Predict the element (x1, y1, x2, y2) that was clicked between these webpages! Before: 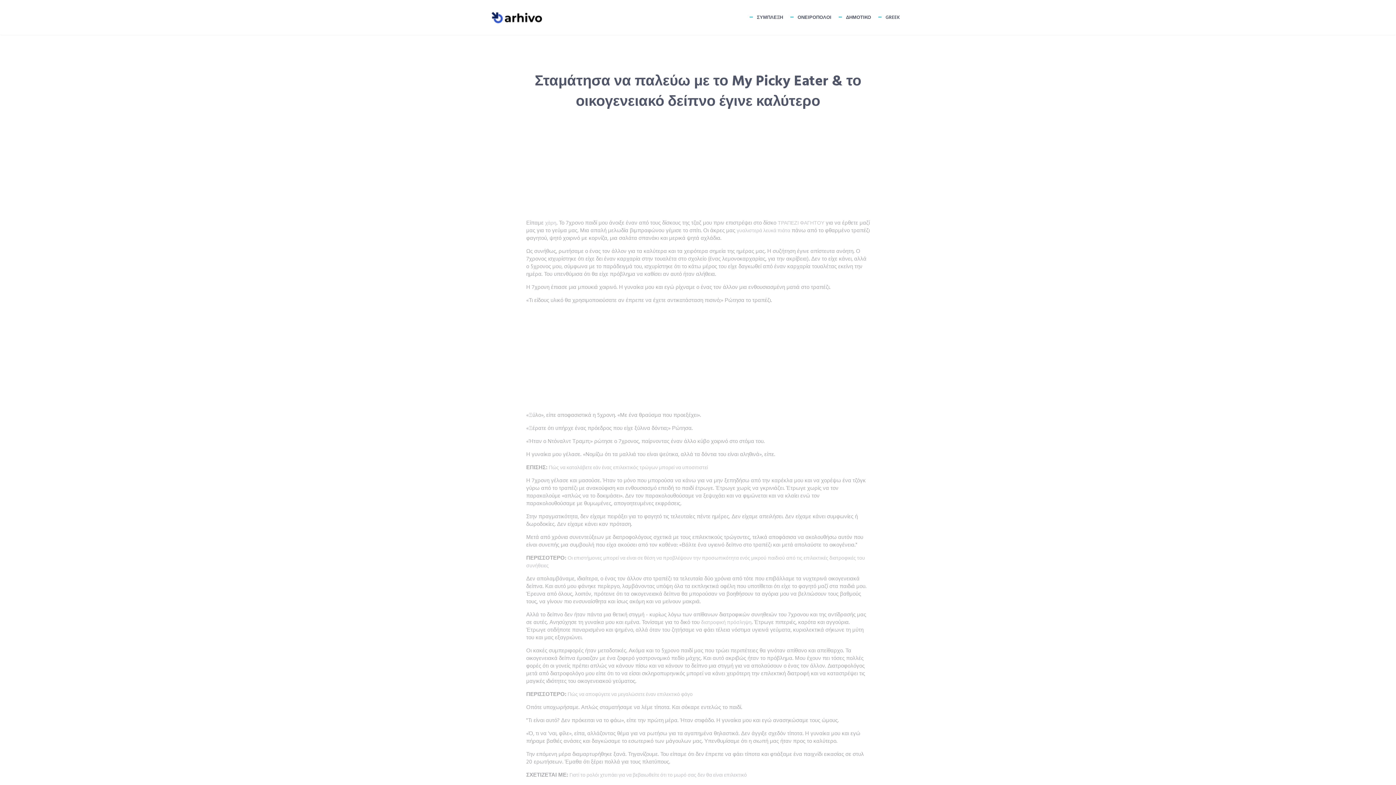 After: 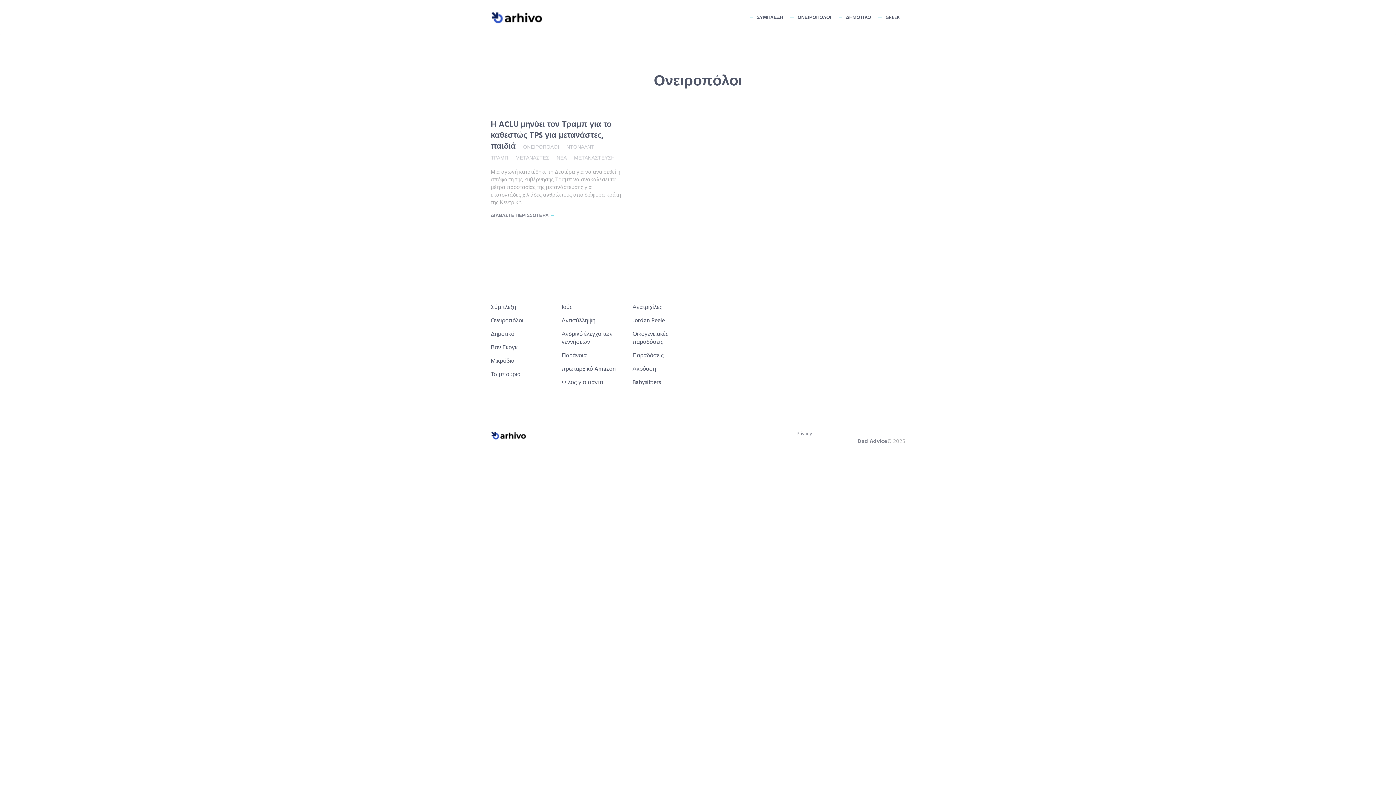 Action: label: ΟΝΕΙΡΟΠΟΛΟΙ bbox: (790, 0, 838, 34)